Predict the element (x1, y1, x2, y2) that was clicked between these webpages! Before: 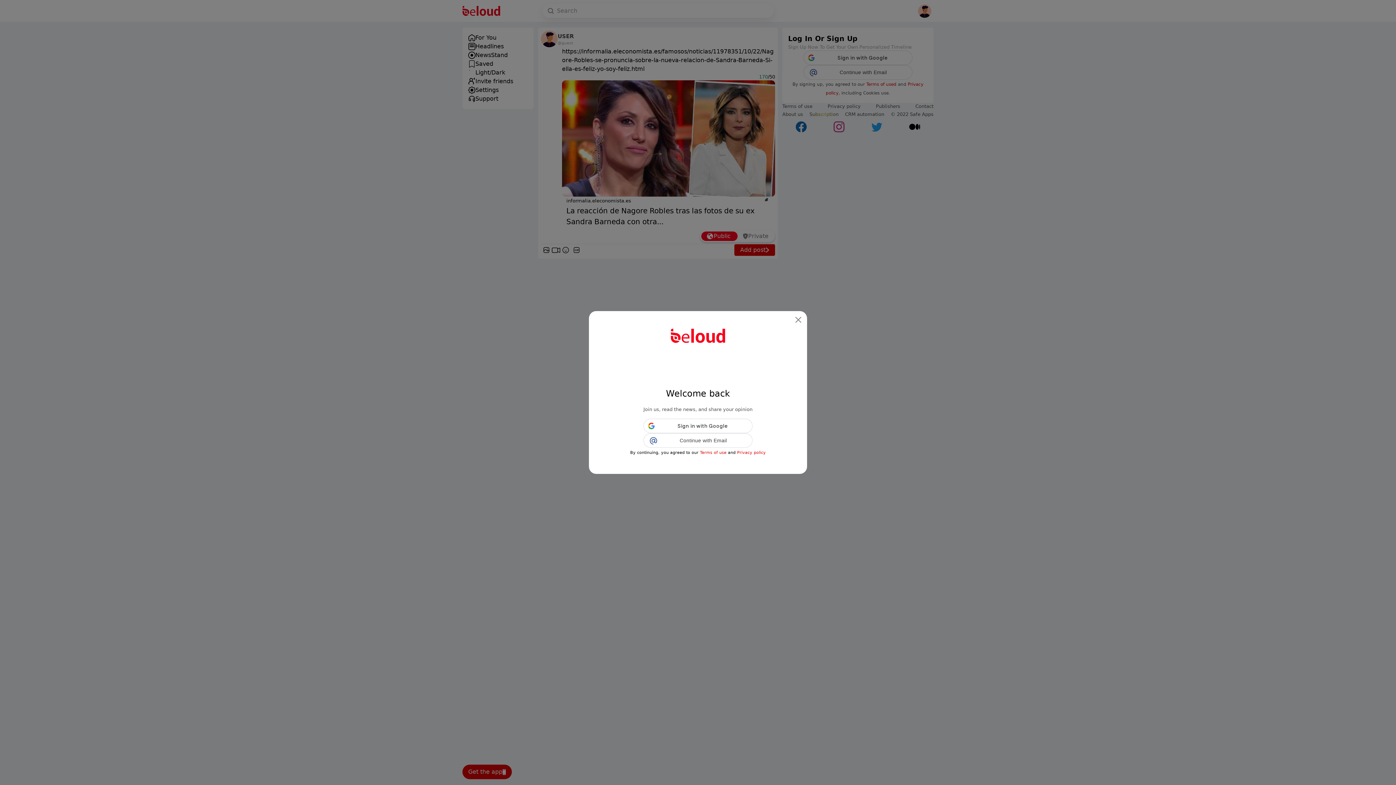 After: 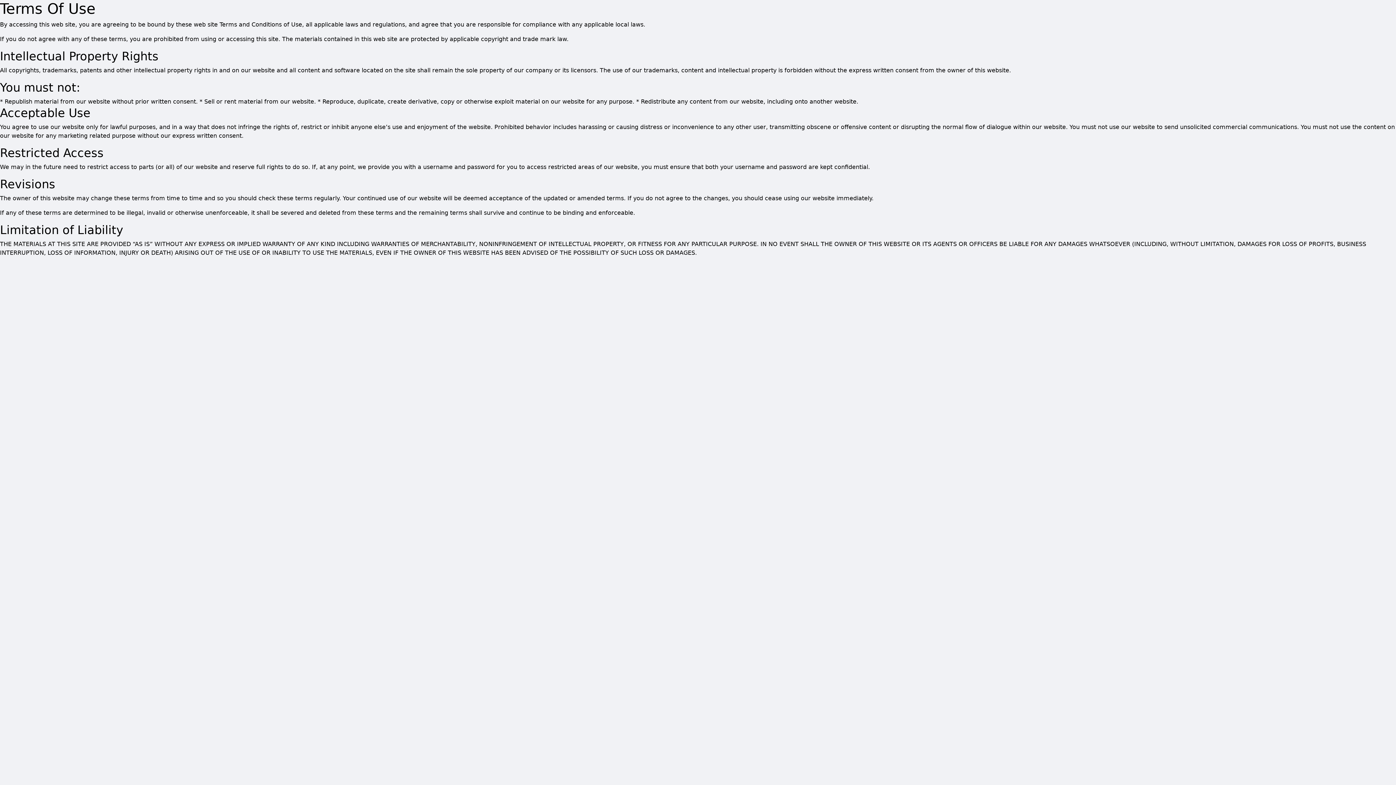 Action: label: Terms of use bbox: (700, 450, 726, 455)